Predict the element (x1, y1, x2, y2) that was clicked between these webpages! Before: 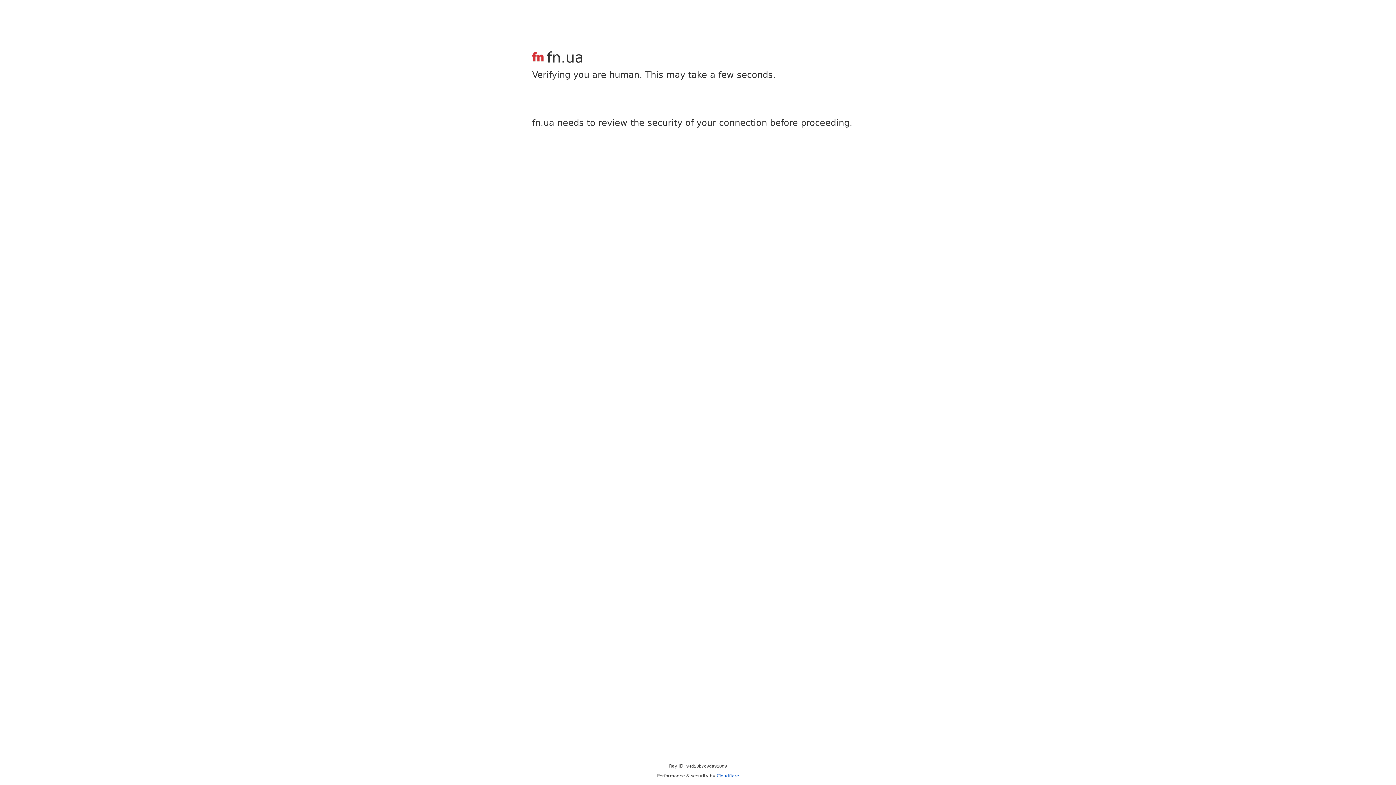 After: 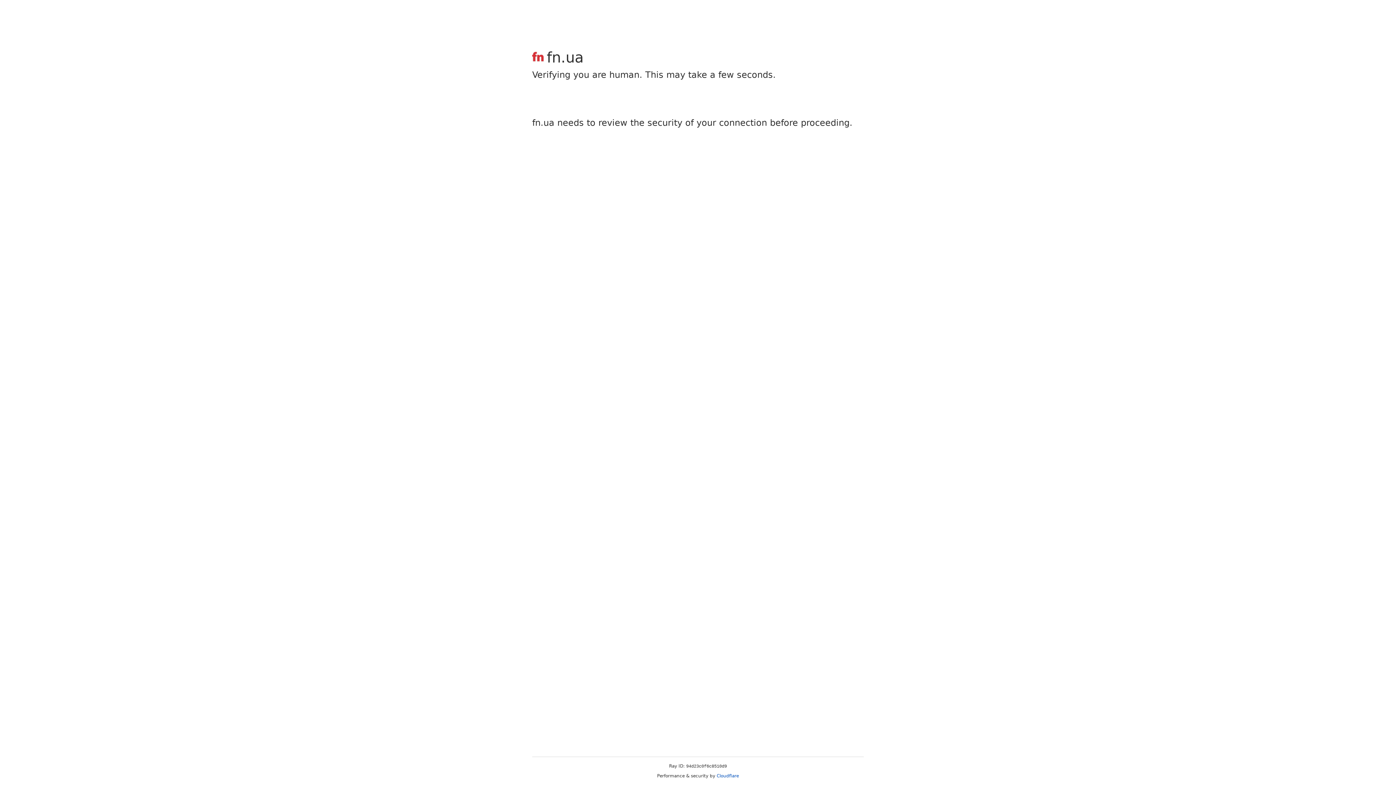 Action: bbox: (716, 773, 739, 778) label: Cloudflare